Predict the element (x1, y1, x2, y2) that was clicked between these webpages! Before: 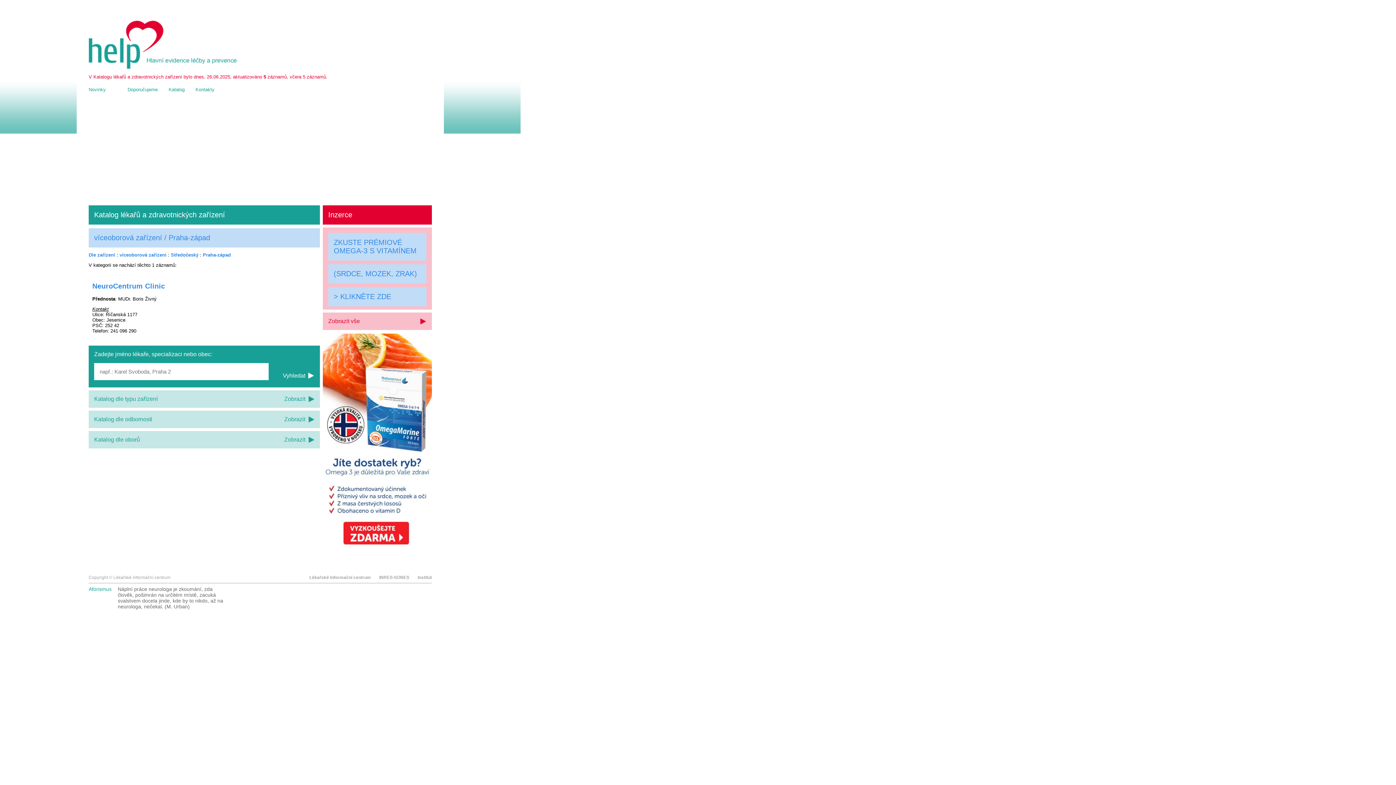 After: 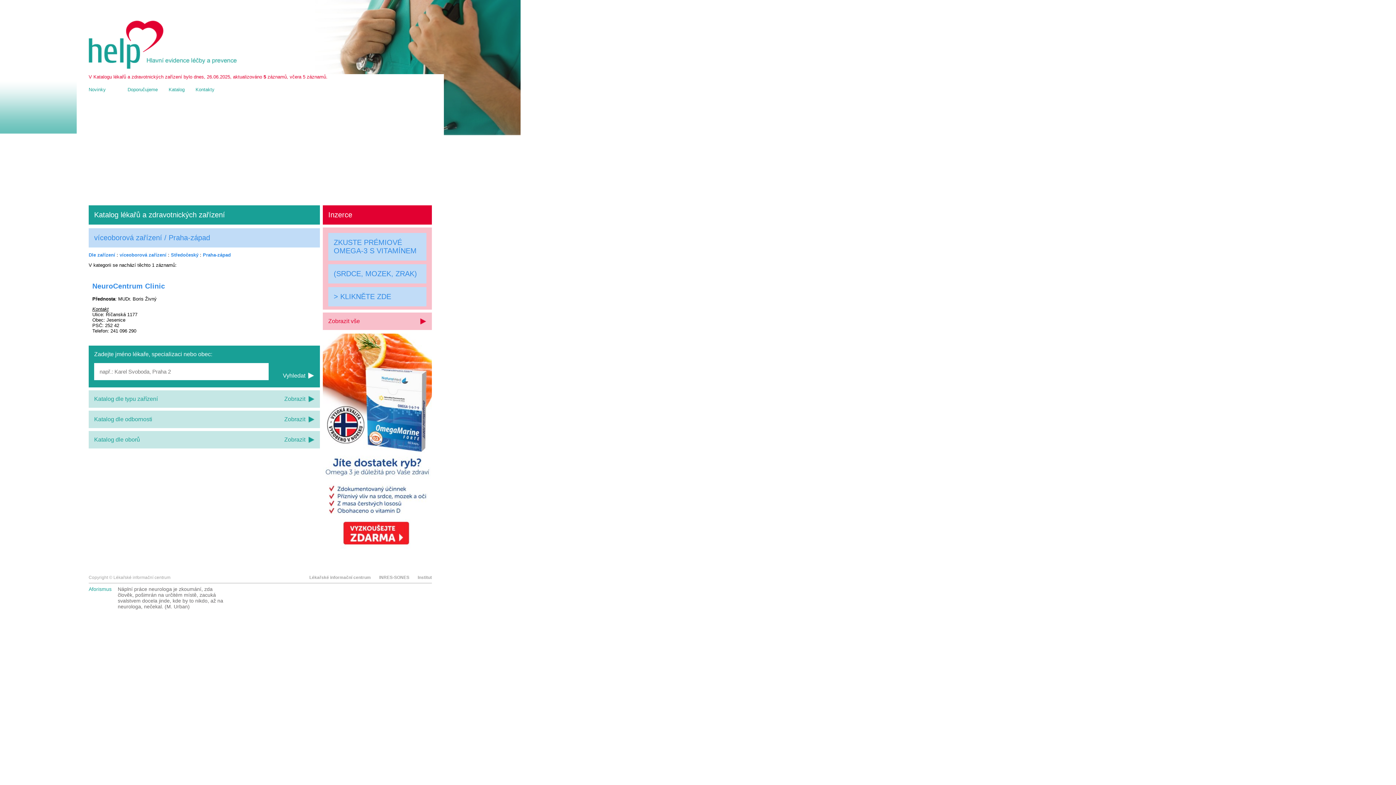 Action: bbox: (0, 0, 1396, 785)